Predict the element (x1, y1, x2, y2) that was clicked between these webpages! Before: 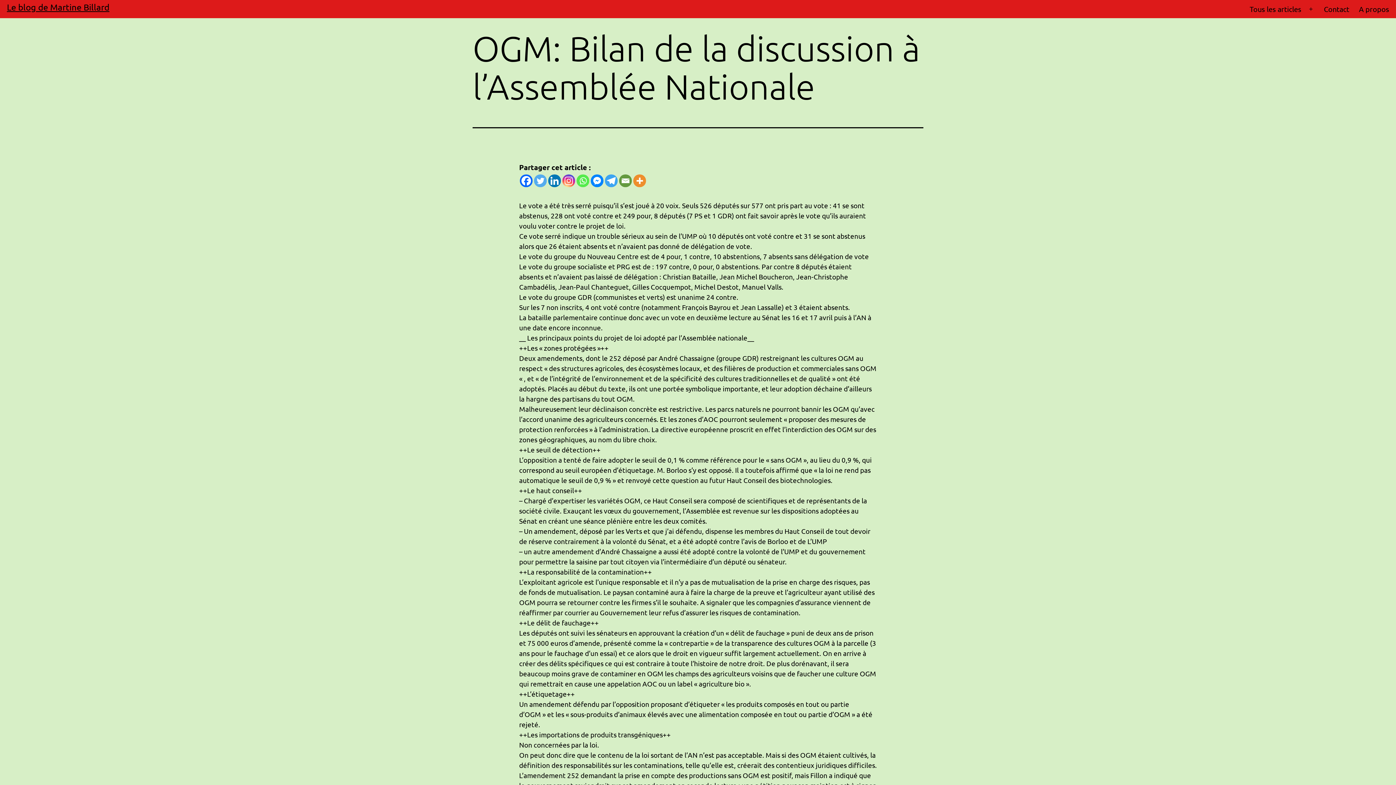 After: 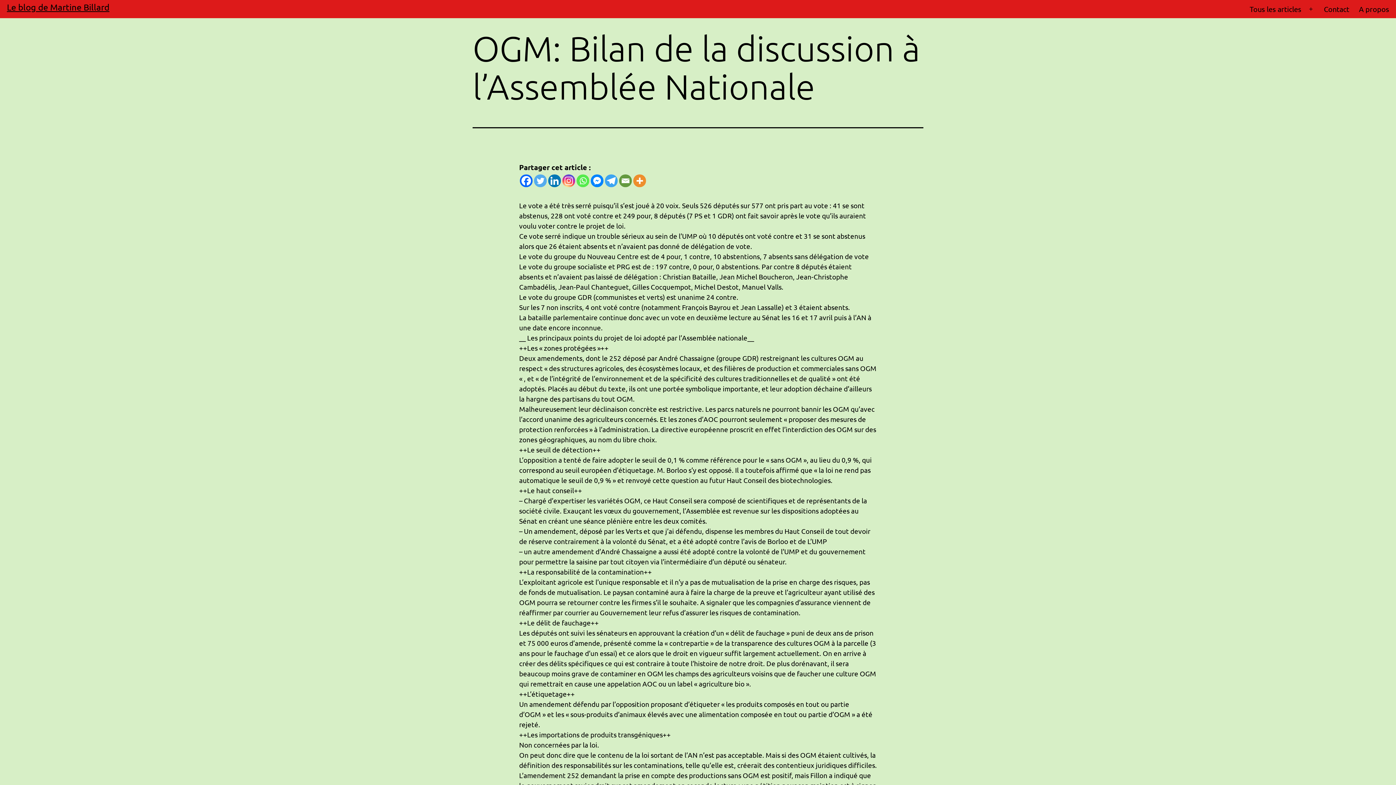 Action: label: Whatsapp bbox: (576, 174, 589, 187)